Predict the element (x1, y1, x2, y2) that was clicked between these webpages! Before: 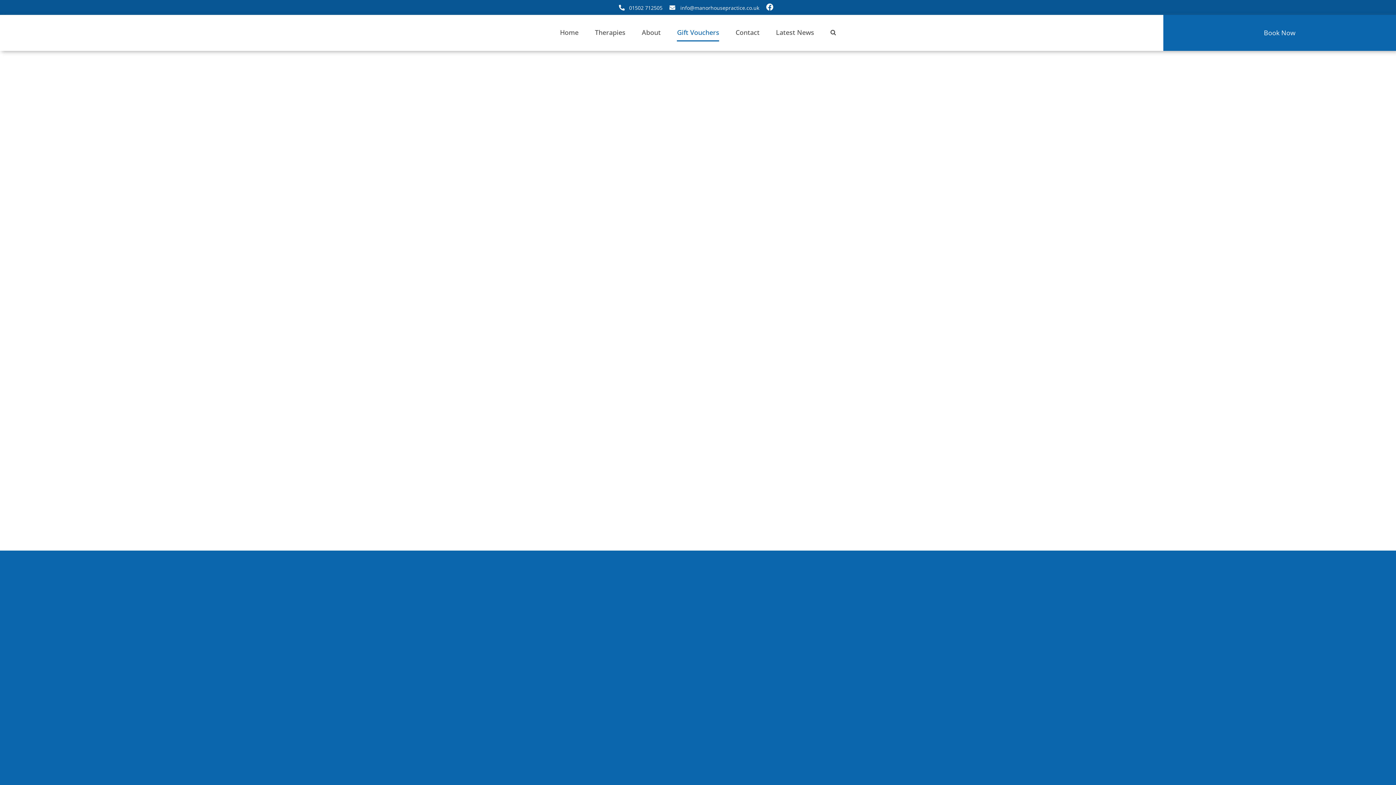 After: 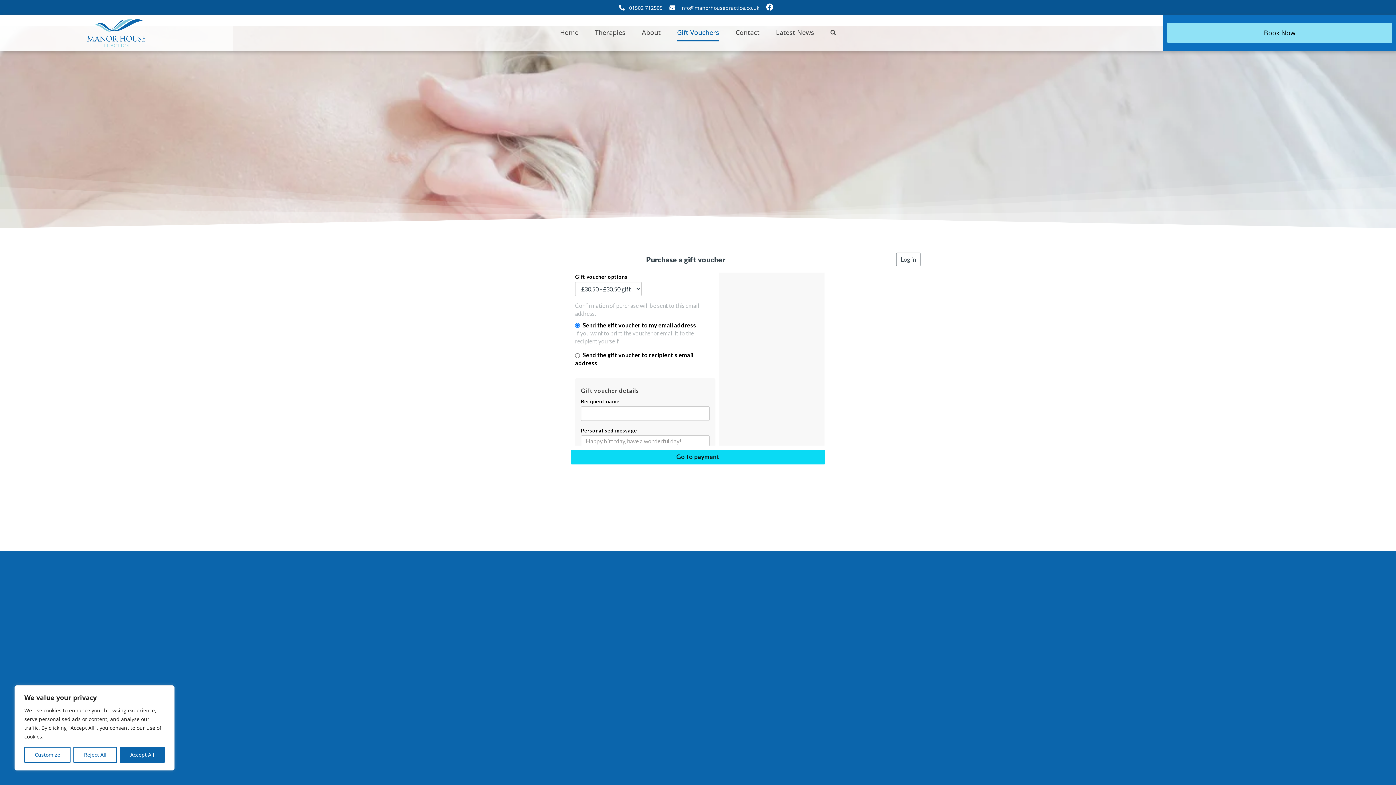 Action: label: Book Now
Book Now bbox: (1167, 22, 1392, 42)